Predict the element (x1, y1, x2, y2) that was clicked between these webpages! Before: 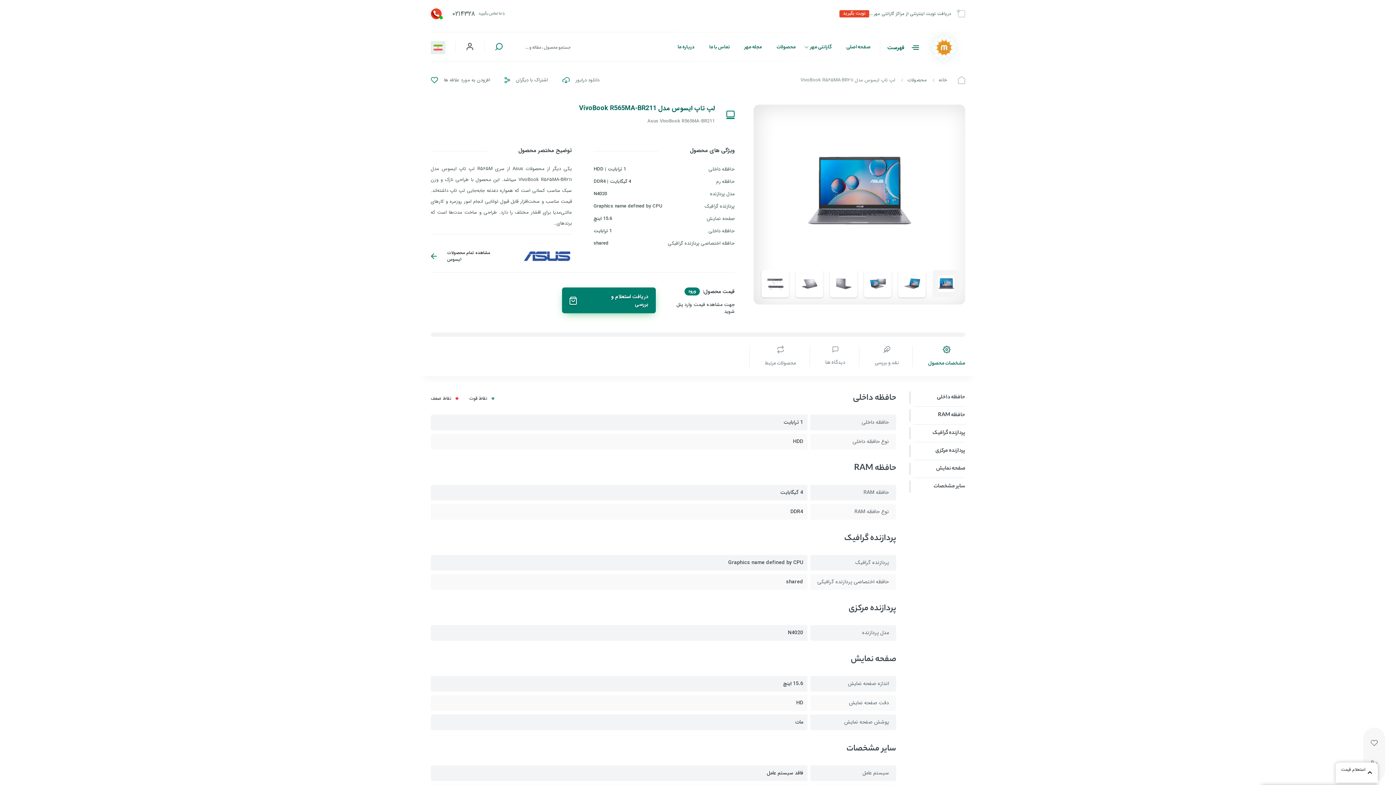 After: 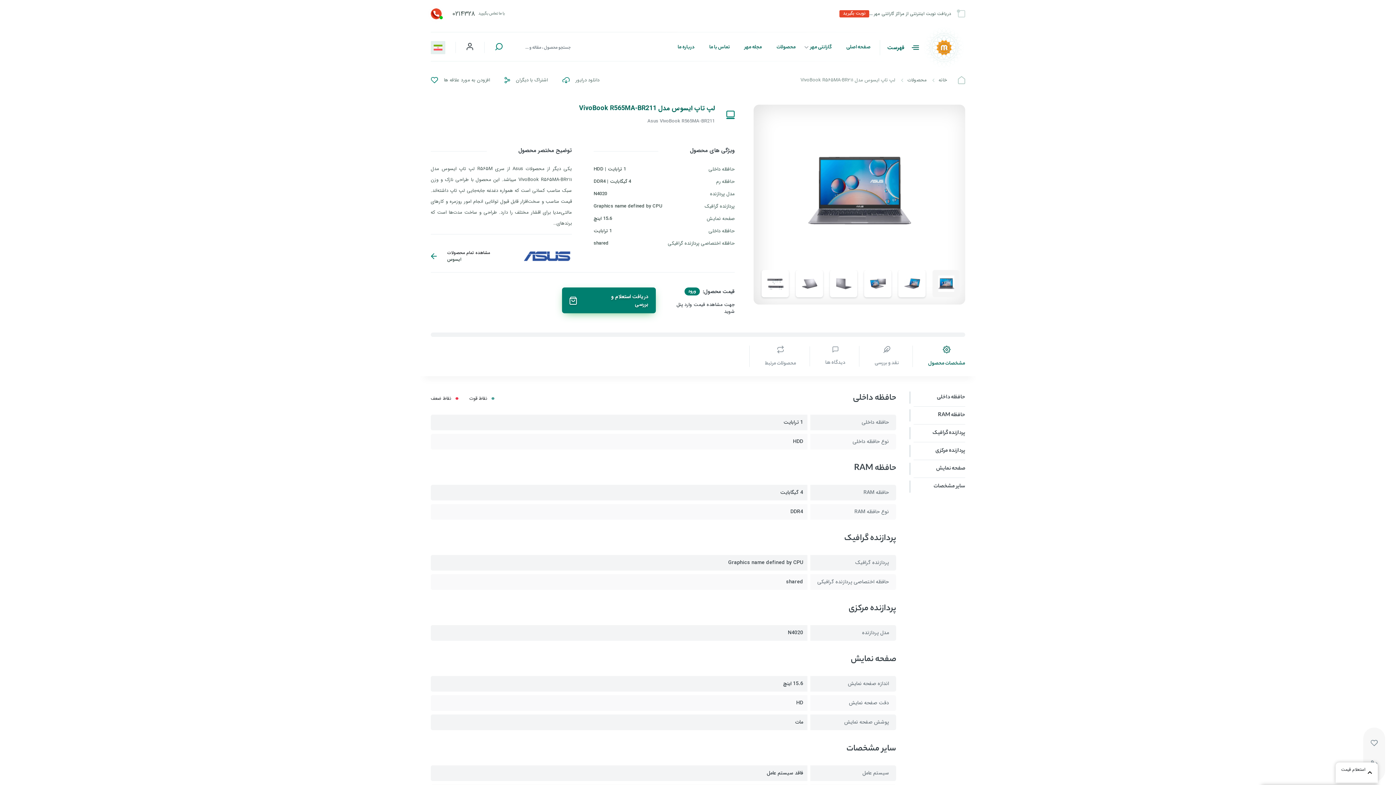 Action: bbox: (430, 76, 490, 83) label: افزودن به مورد علاقه ها